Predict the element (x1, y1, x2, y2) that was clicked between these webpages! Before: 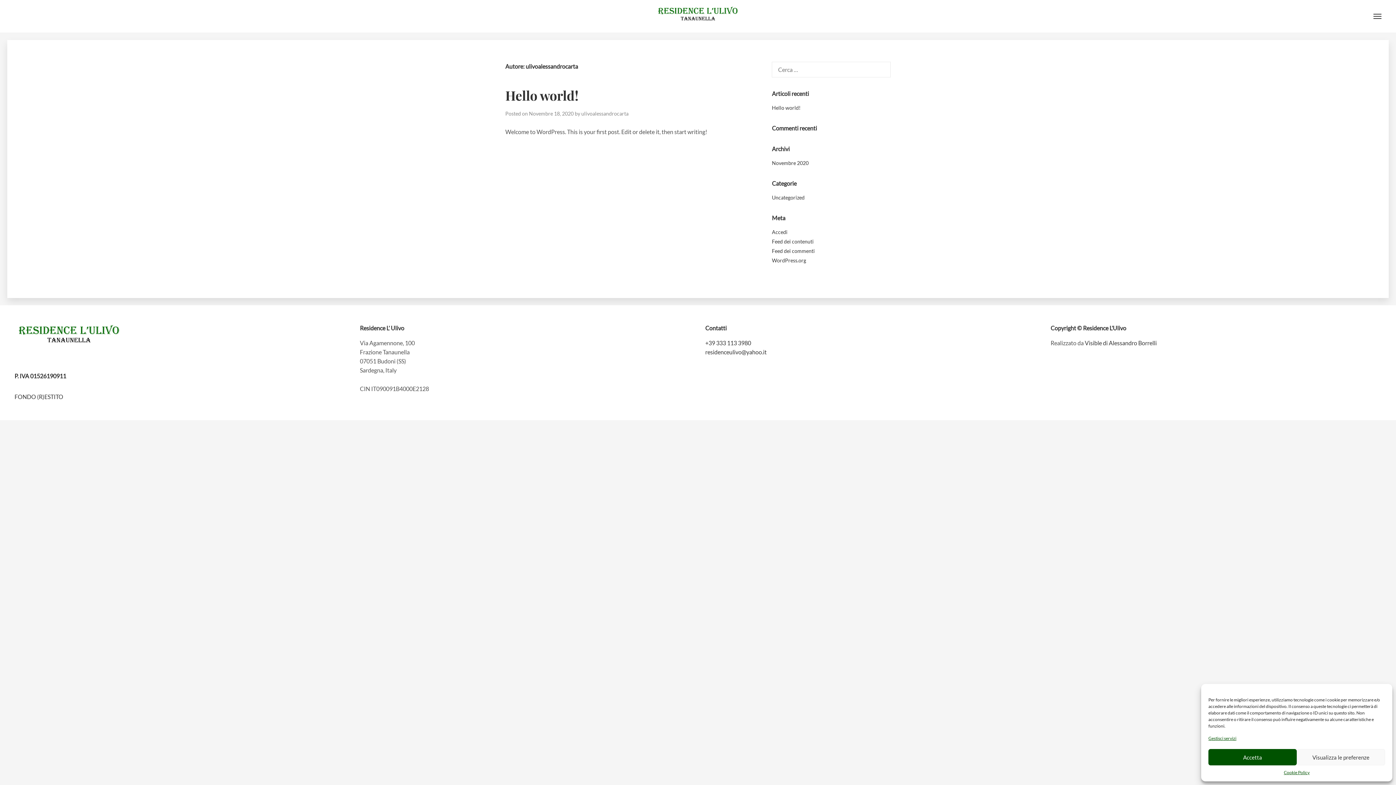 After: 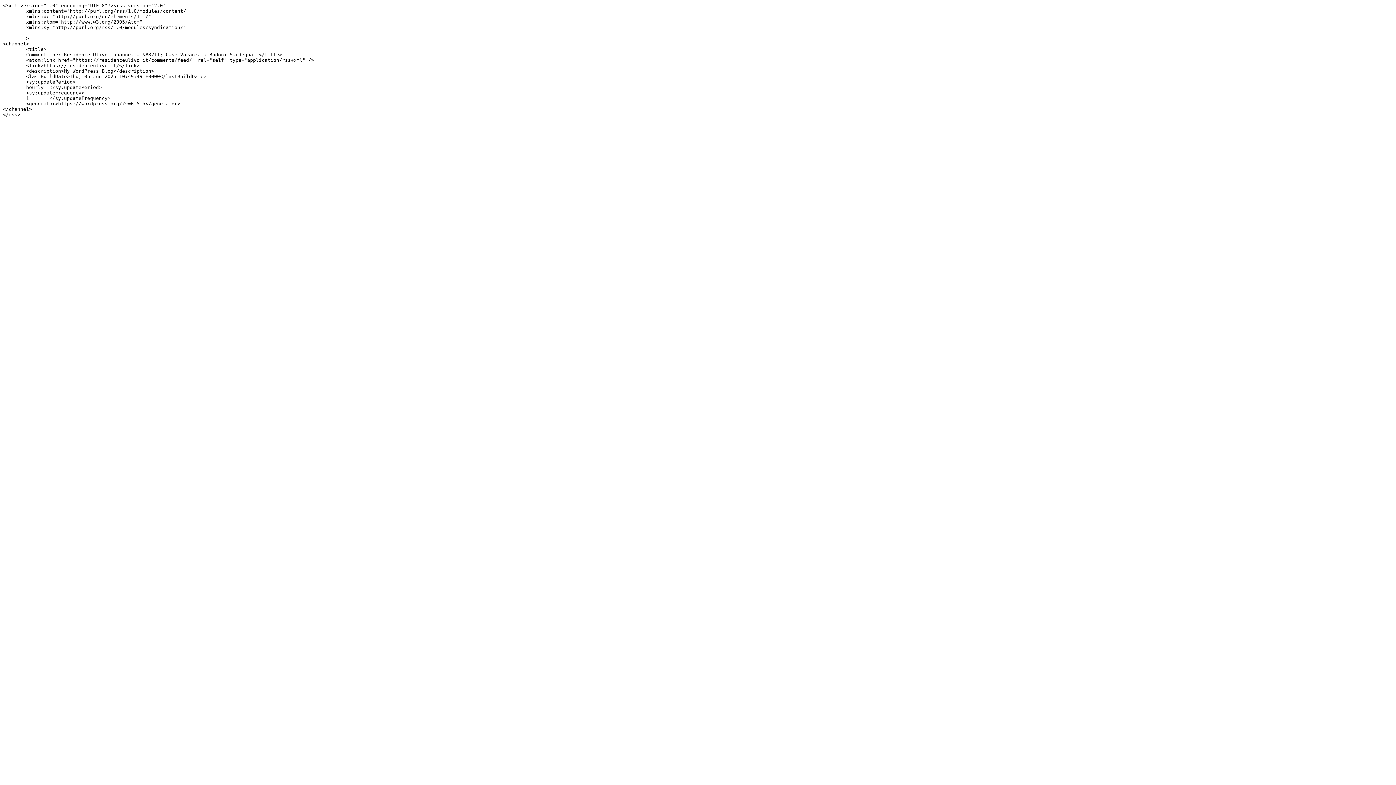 Action: label: Feed dei commenti bbox: (772, 248, 815, 254)